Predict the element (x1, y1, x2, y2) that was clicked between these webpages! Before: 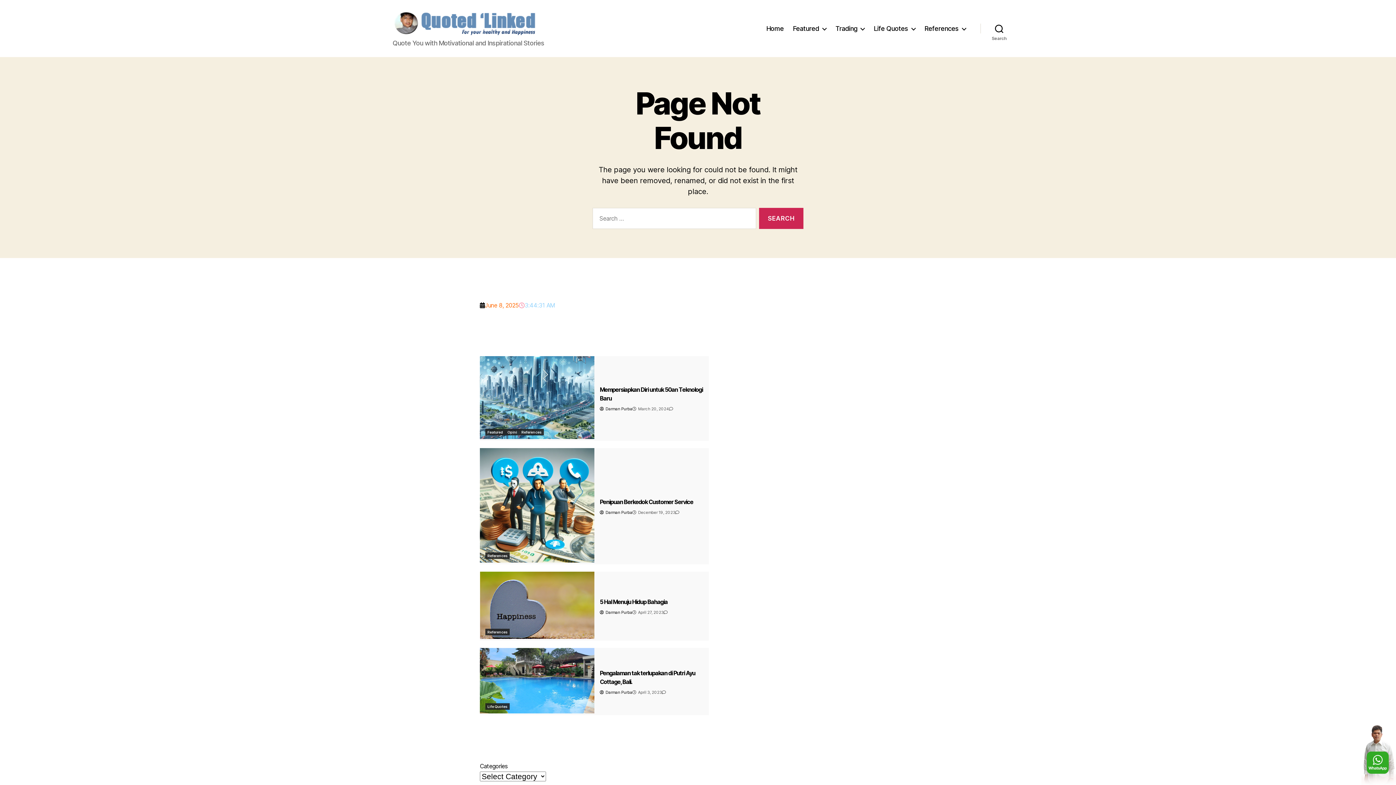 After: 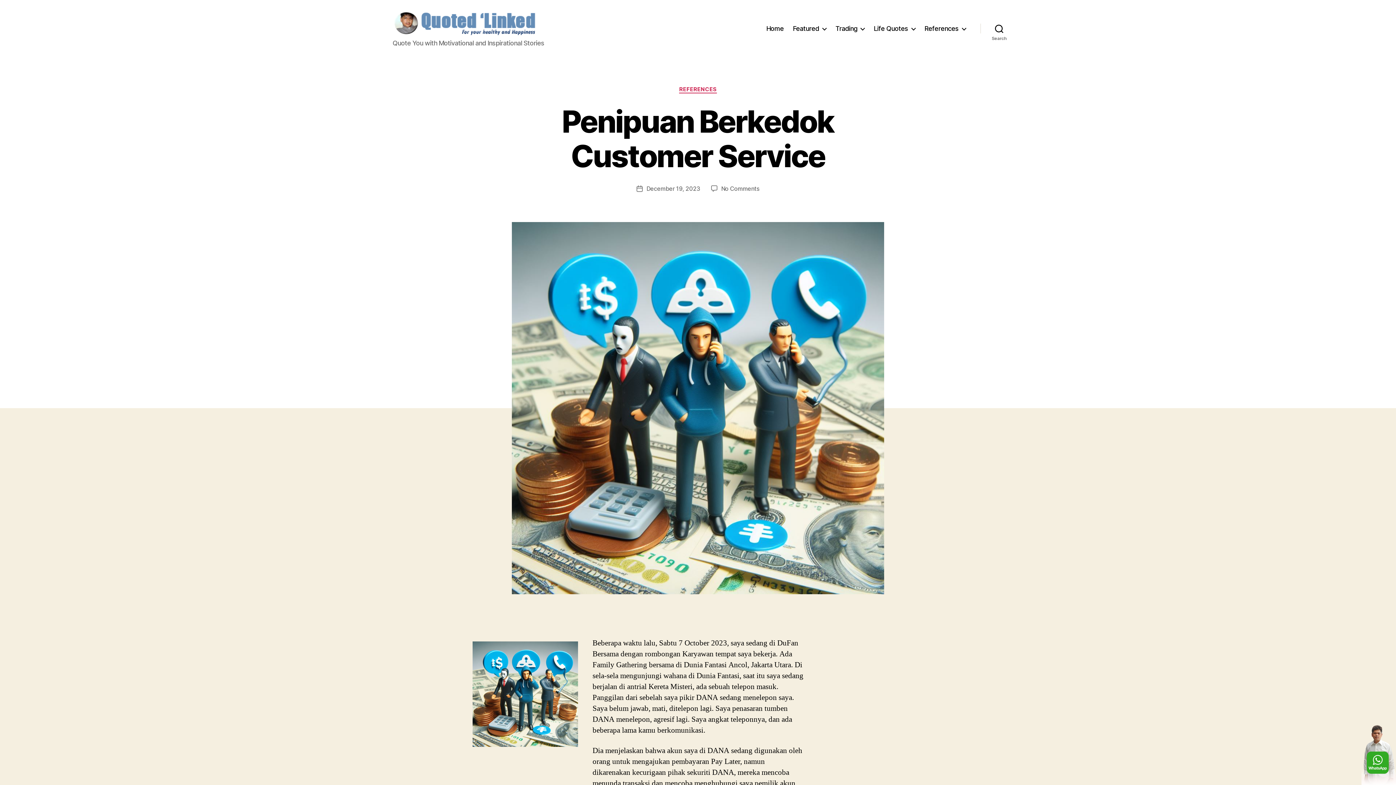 Action: bbox: (480, 448, 594, 562)